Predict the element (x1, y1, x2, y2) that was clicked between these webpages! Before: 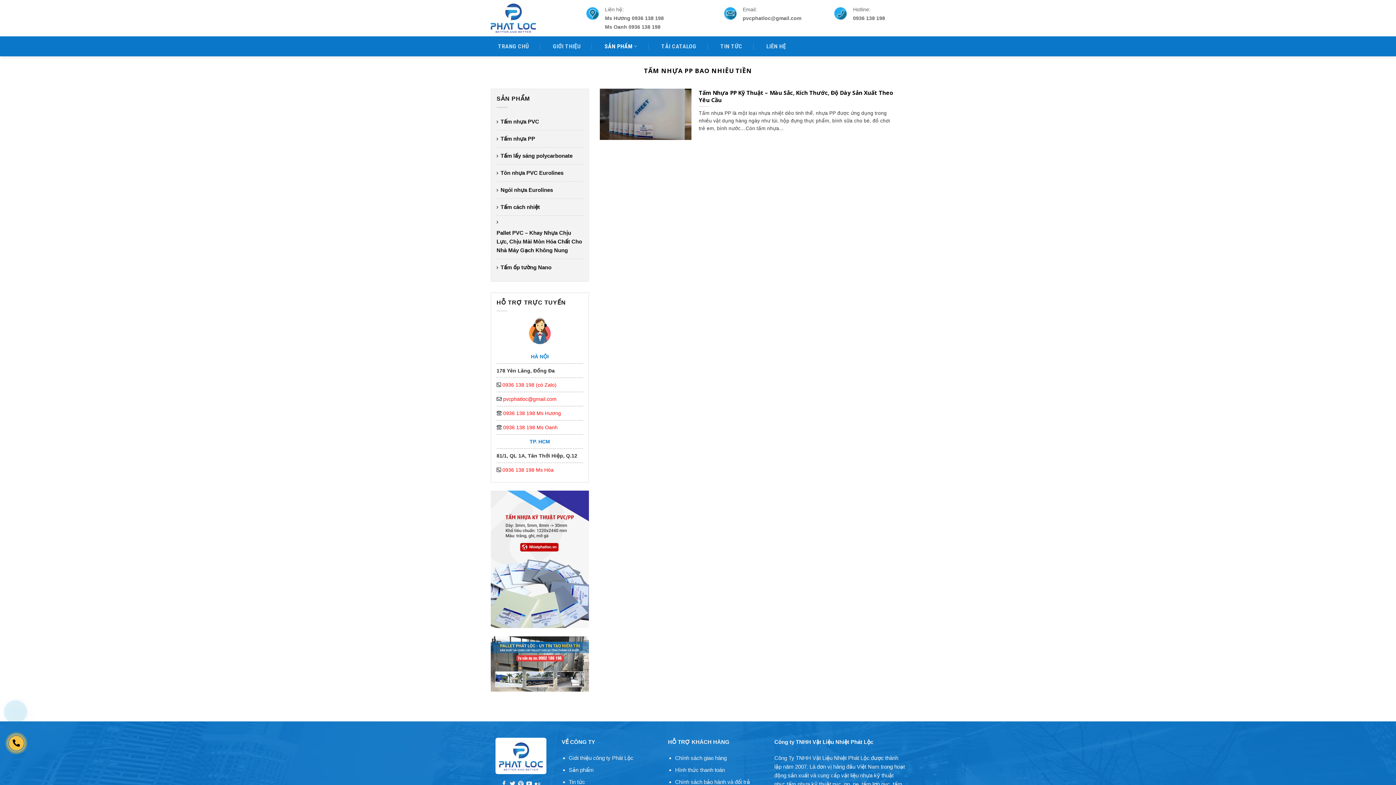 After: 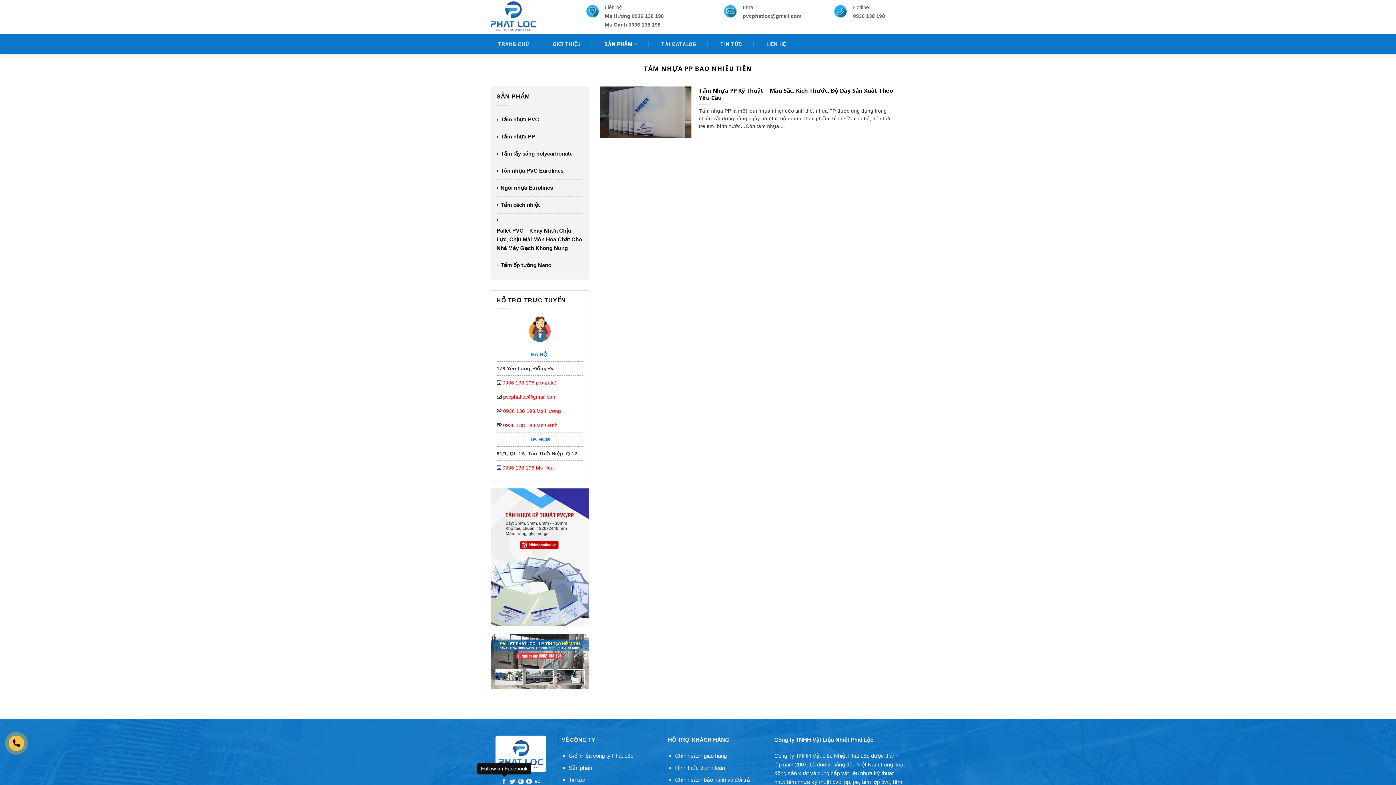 Action: bbox: (501, 781, 507, 787)